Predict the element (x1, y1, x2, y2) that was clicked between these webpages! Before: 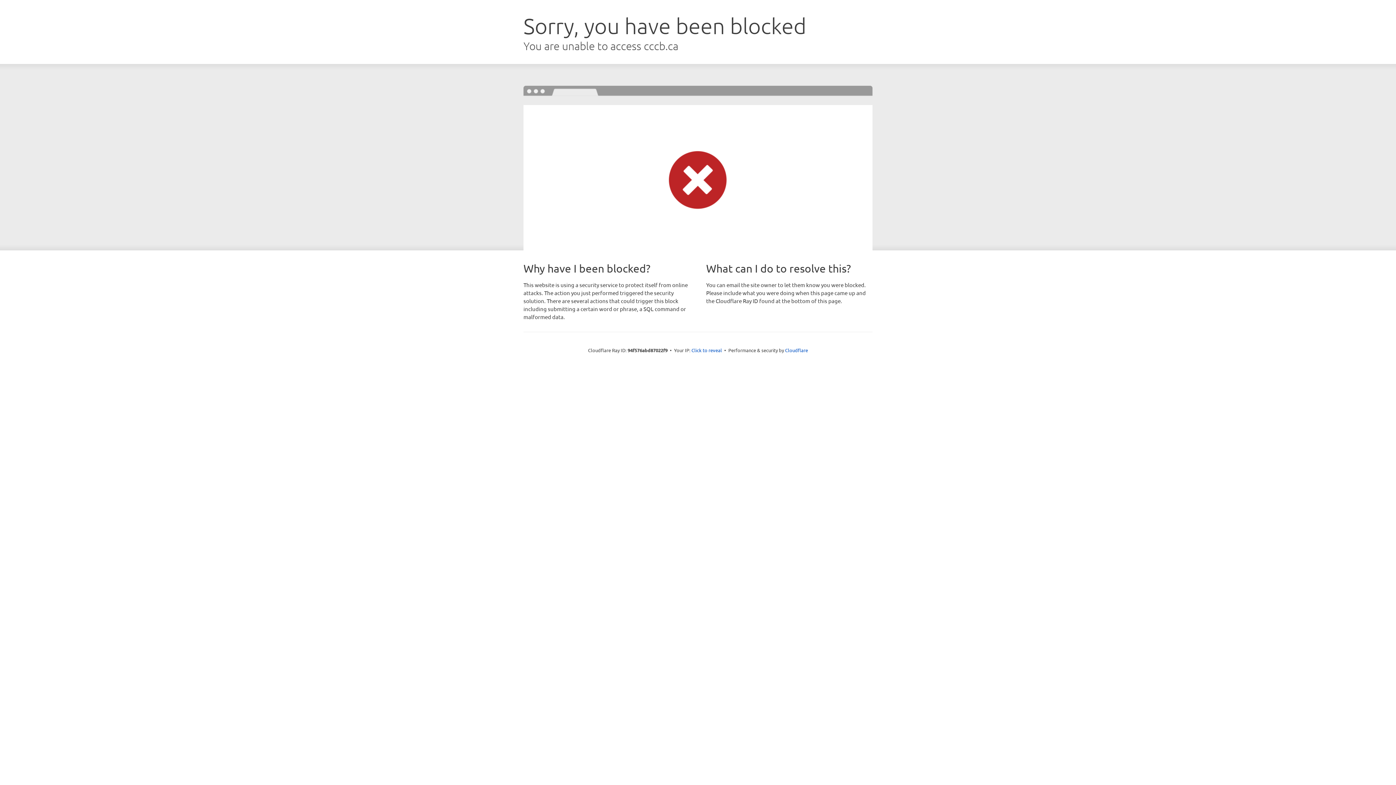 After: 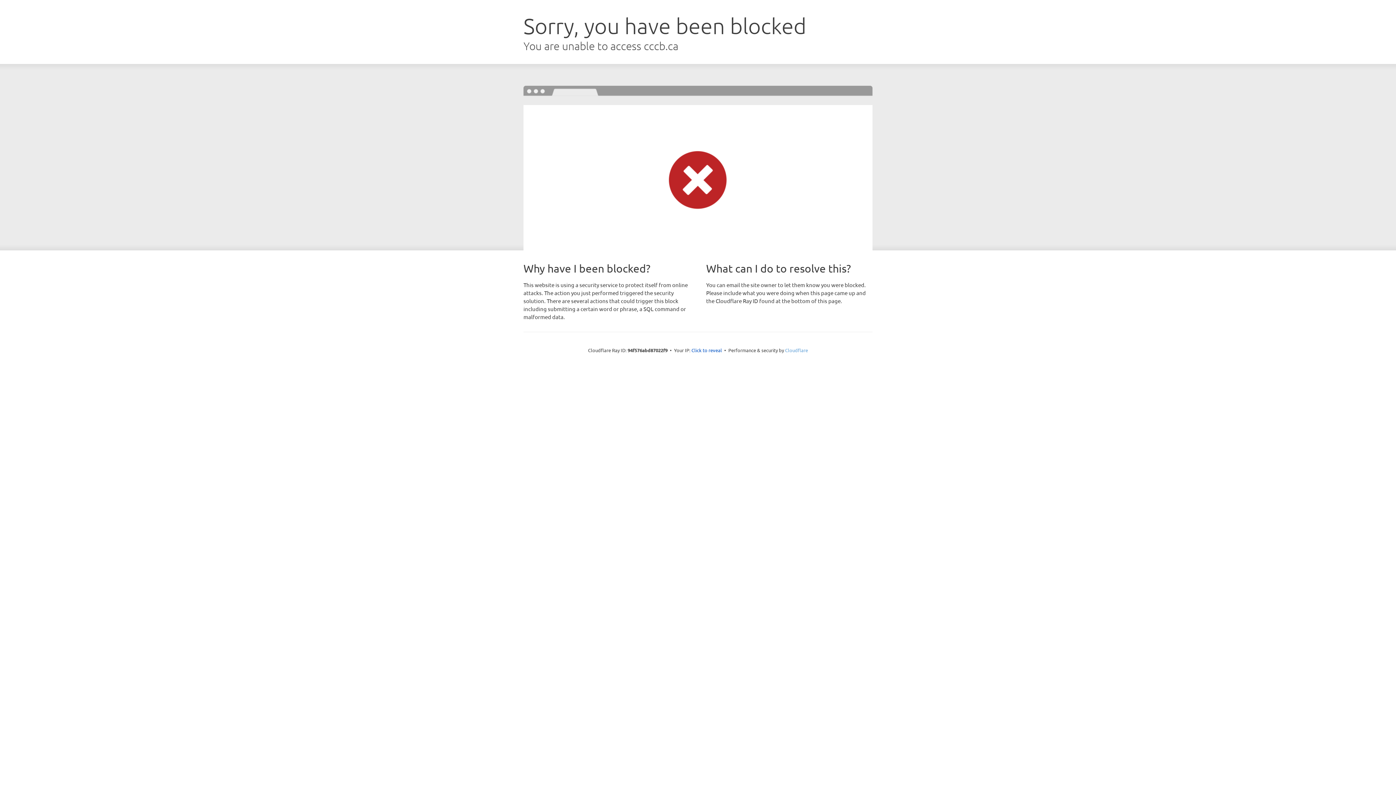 Action: bbox: (785, 347, 808, 353) label: Cloudflare